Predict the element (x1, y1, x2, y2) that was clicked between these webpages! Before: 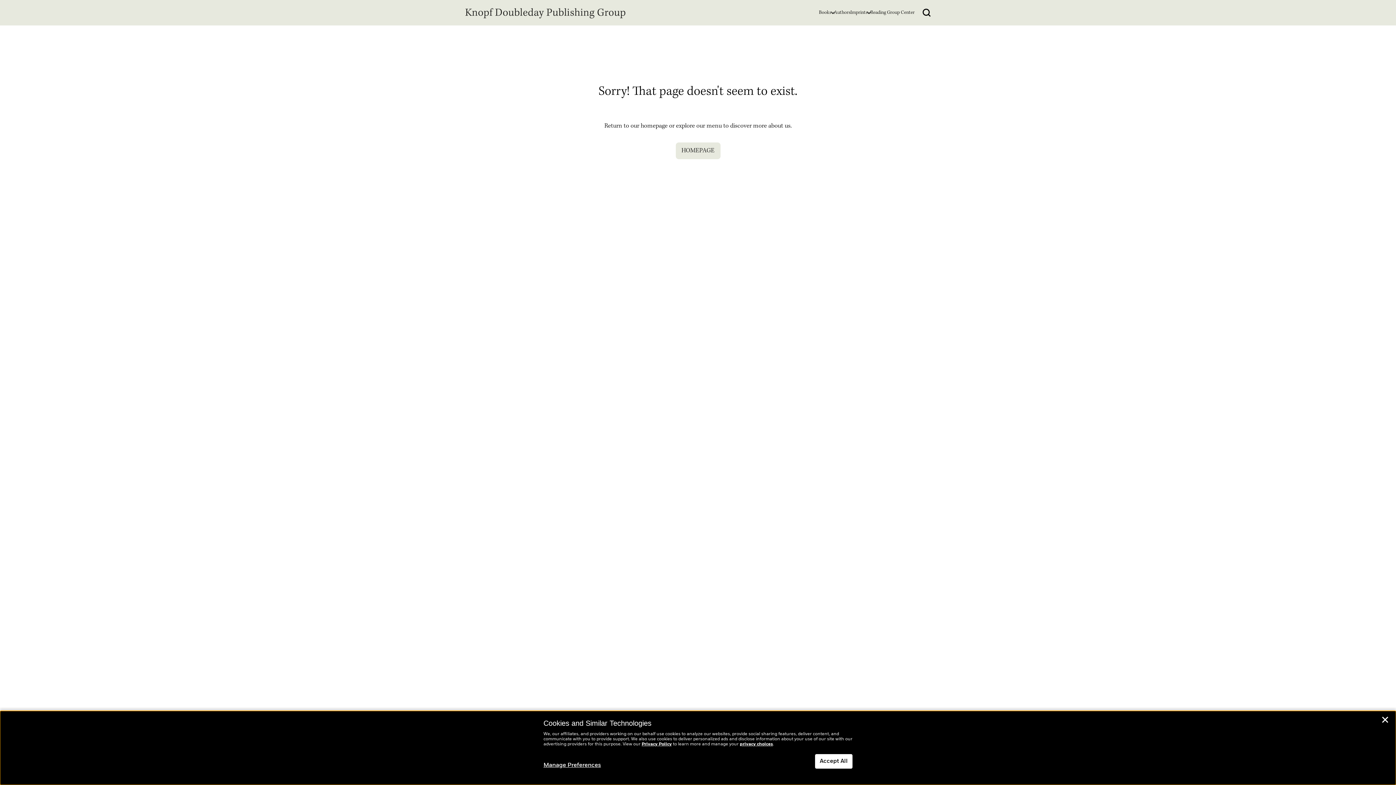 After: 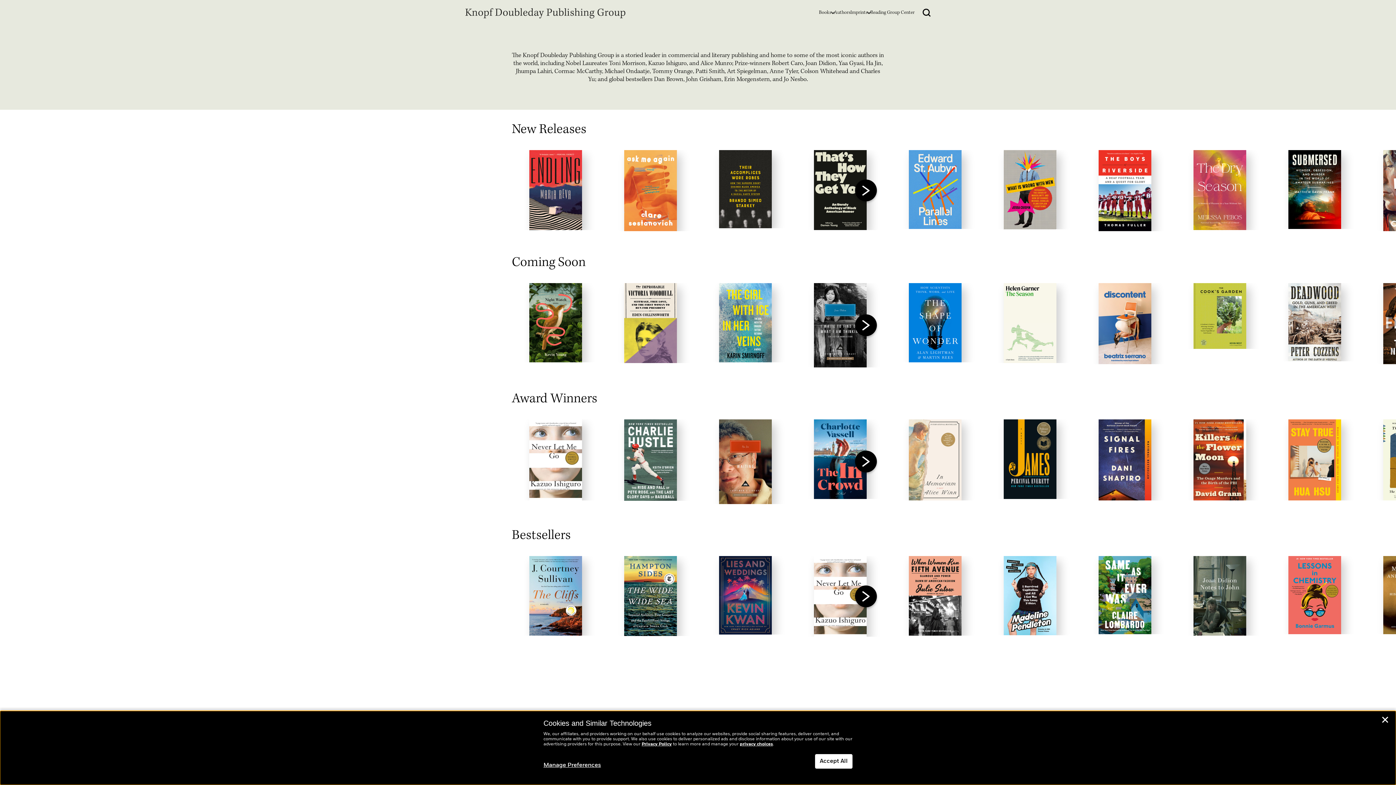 Action: bbox: (675, 142, 720, 159) label: HOMEPAGE